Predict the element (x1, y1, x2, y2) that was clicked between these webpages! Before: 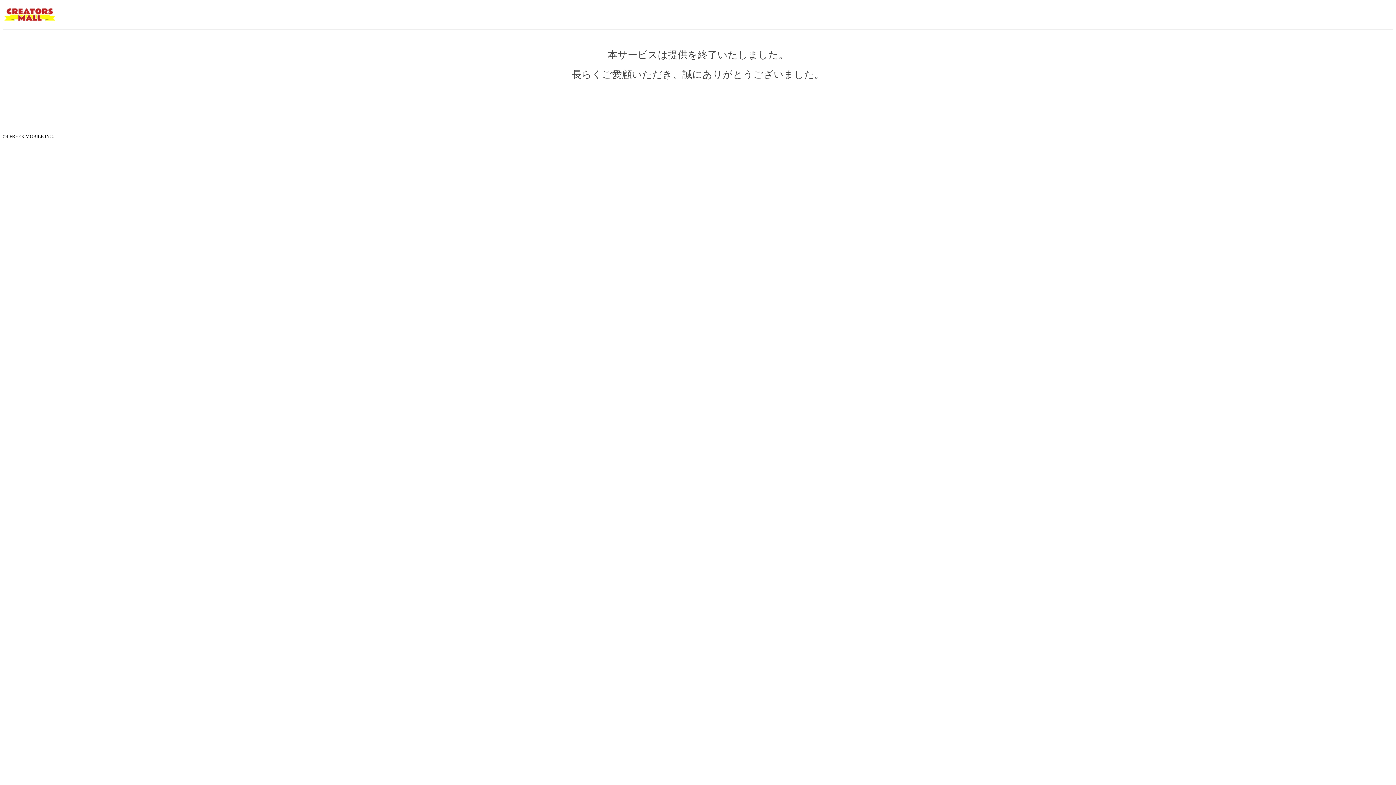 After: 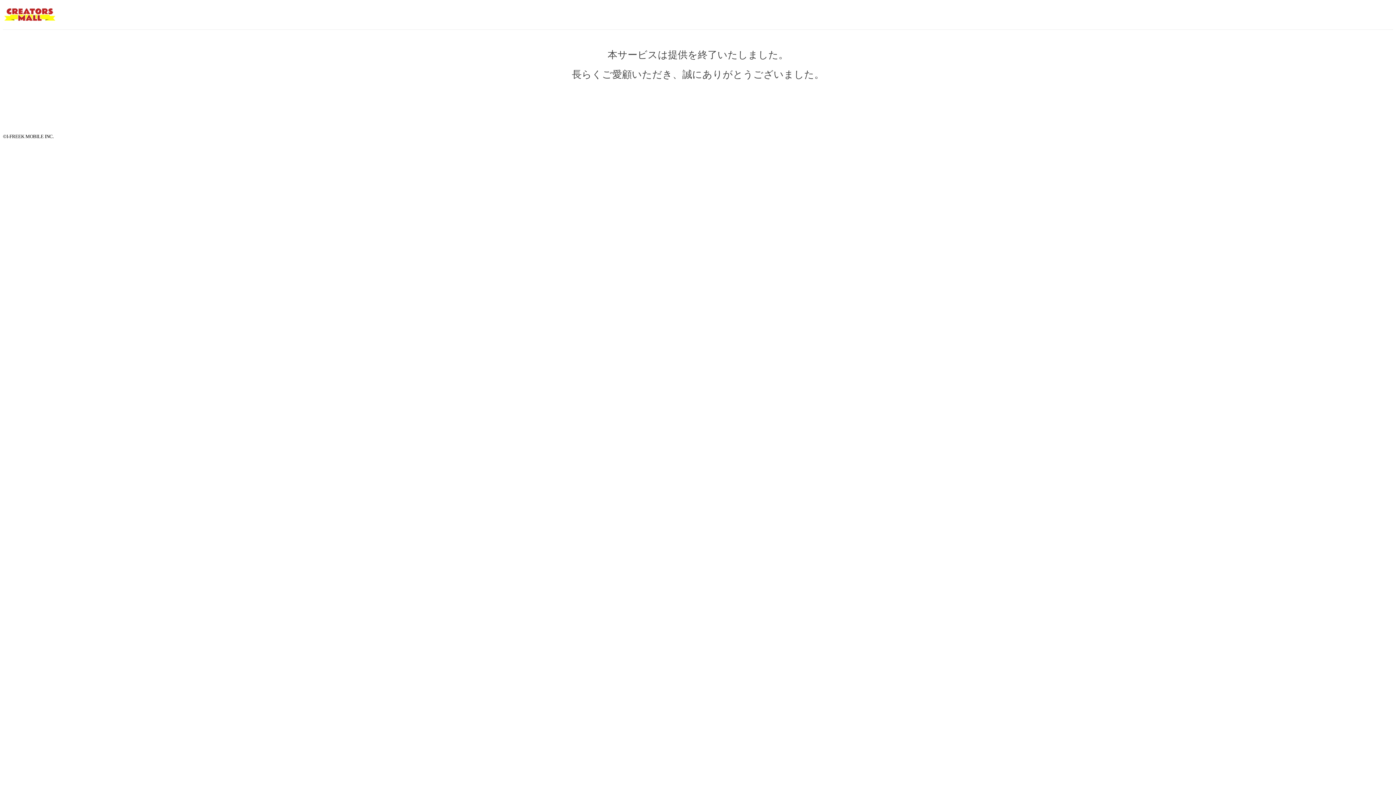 Action: bbox: (2, 7, 56, 21) label: I-FREEK MOBILE.INC by meet my goods